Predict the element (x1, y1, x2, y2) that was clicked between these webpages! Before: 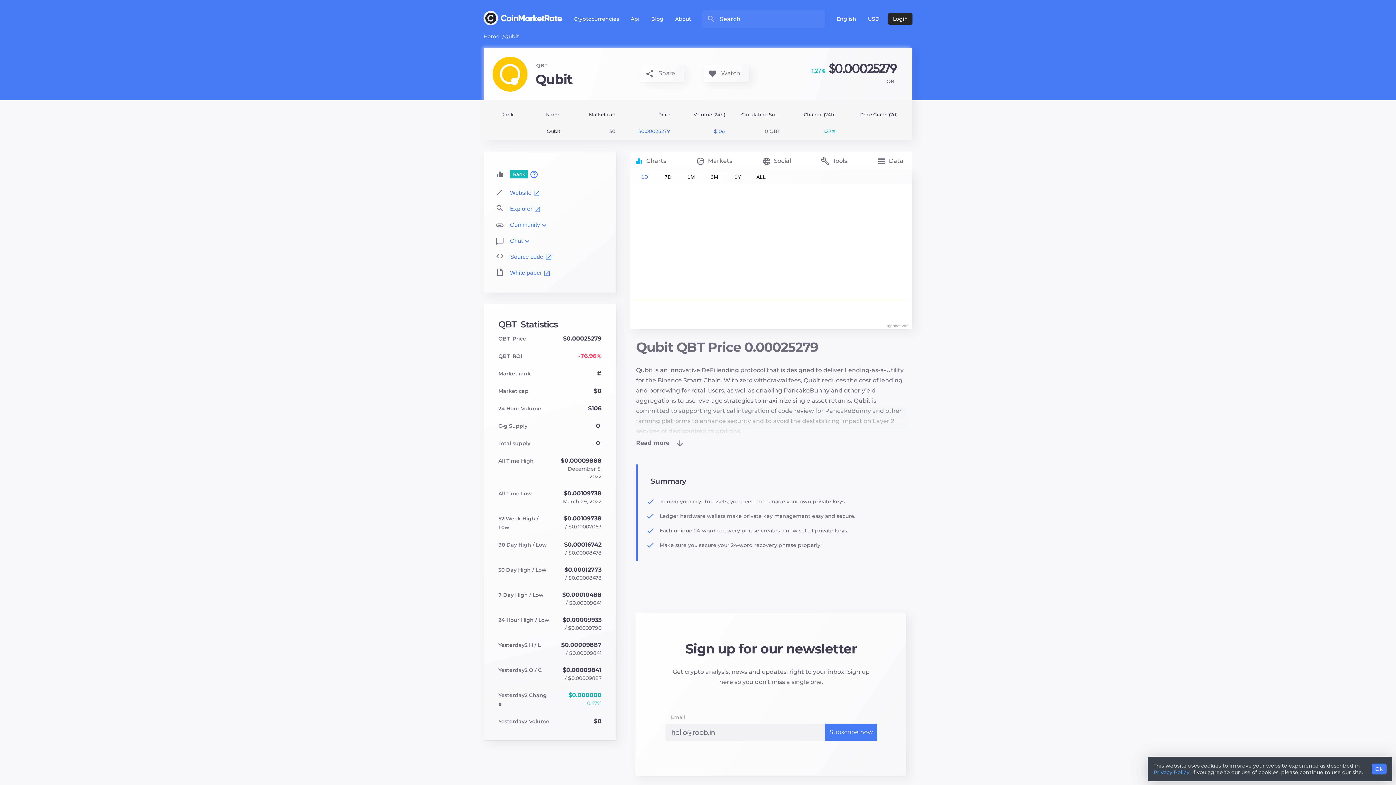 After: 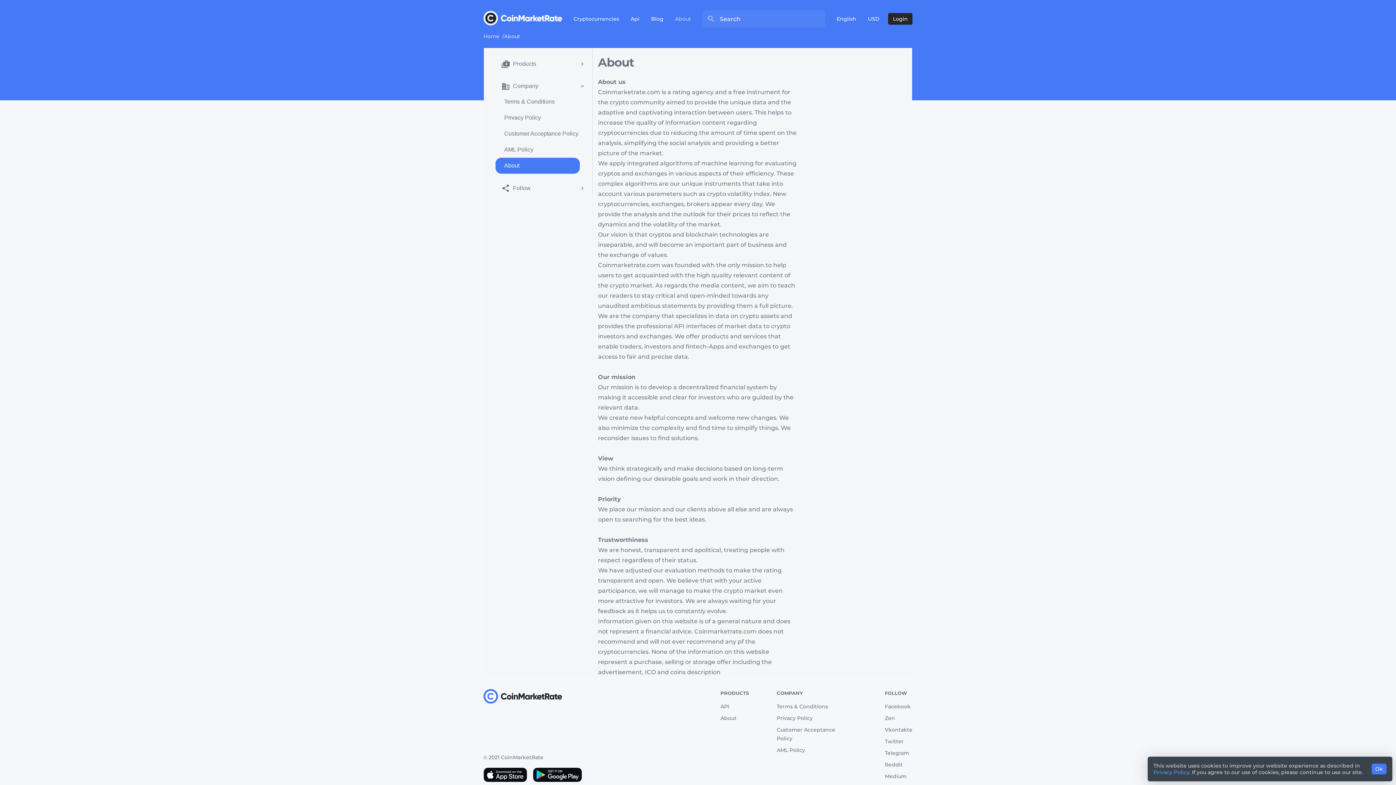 Action: label: About bbox: (669, 14, 697, 23)